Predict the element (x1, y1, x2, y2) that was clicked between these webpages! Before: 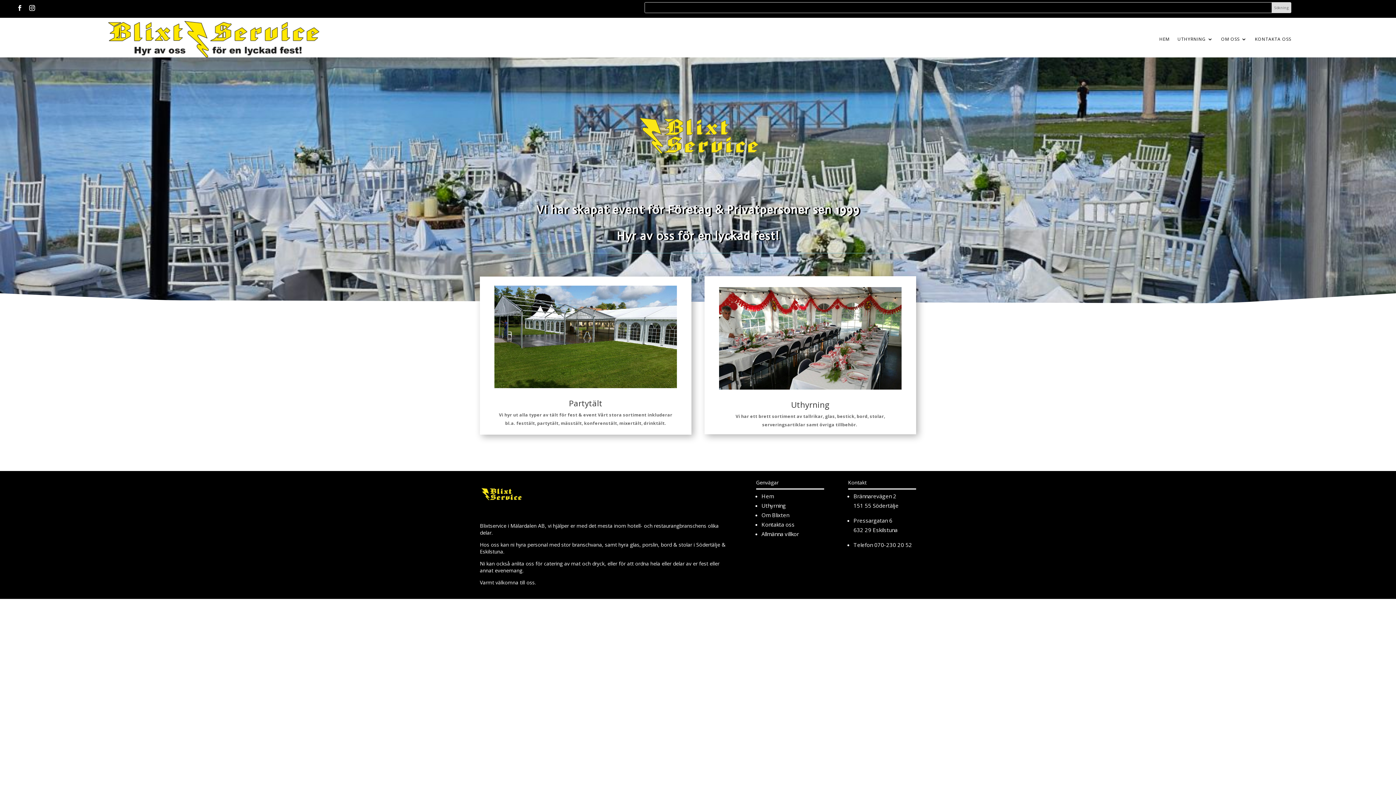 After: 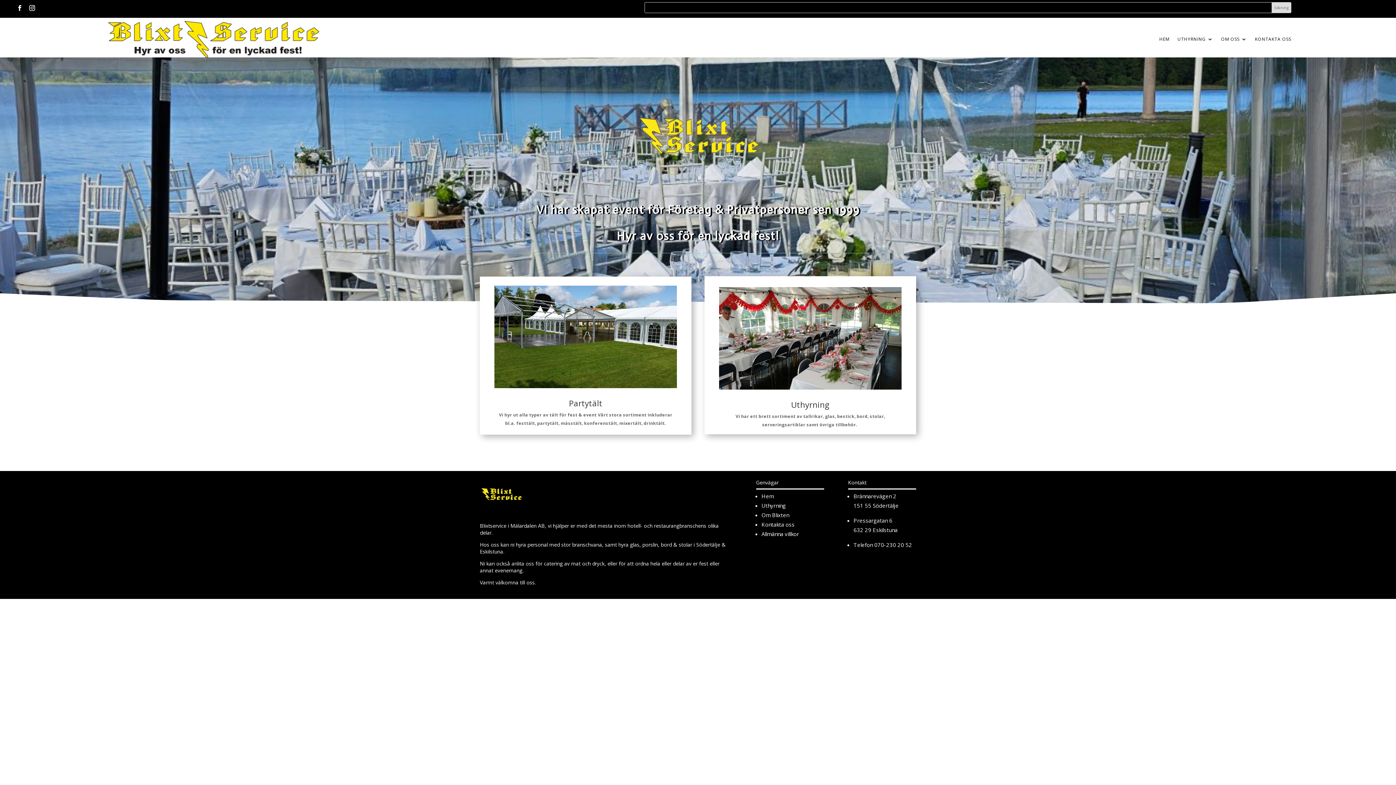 Action: label: HEM bbox: (1159, 21, 1169, 57)